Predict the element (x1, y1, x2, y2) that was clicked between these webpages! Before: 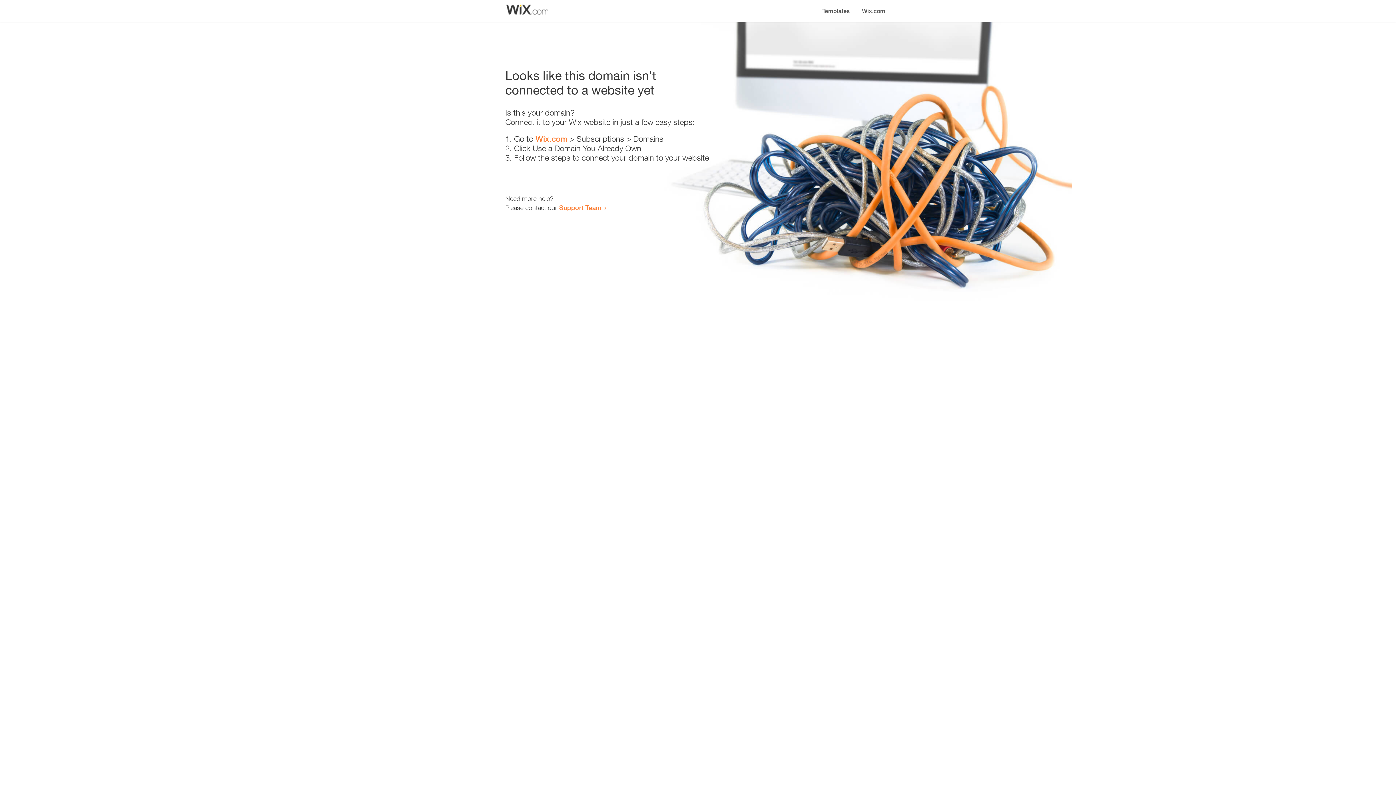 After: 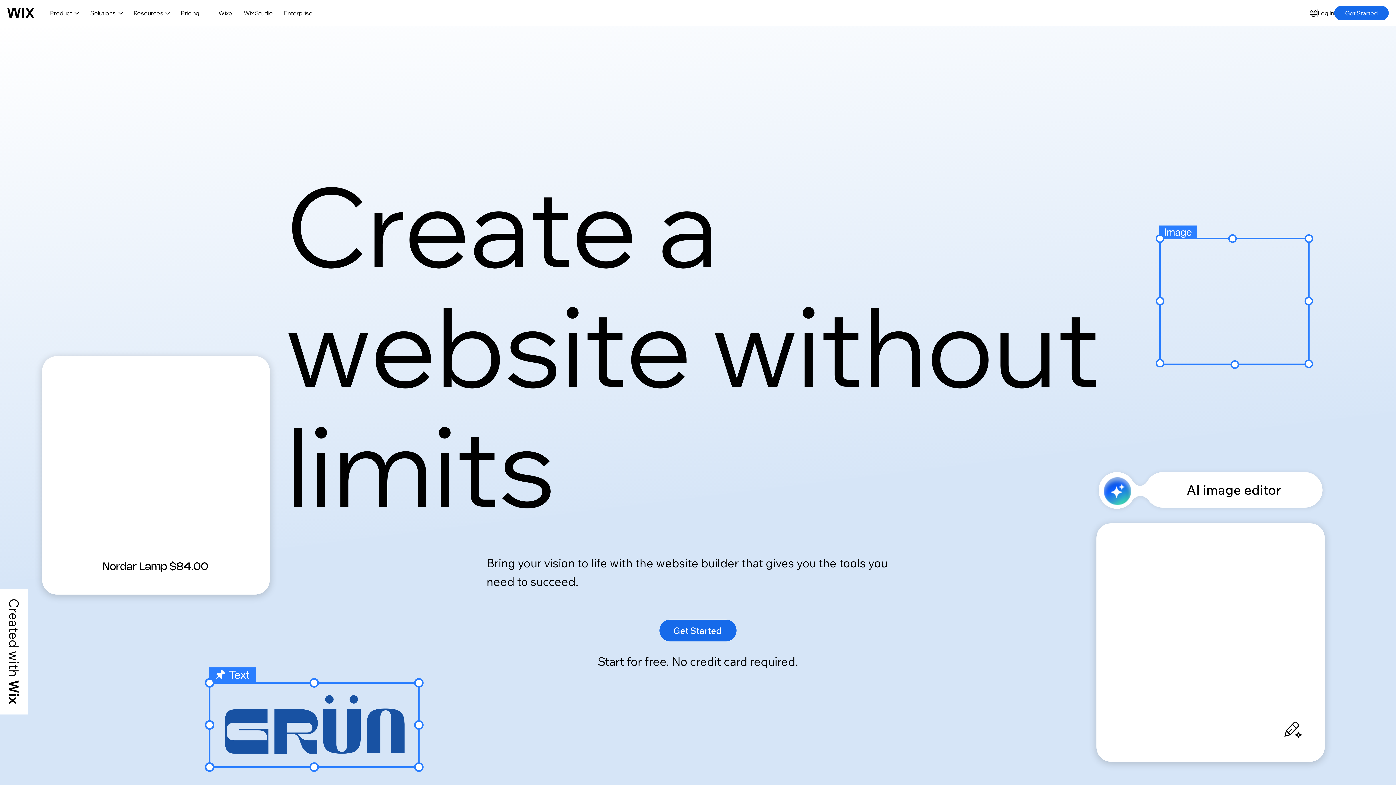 Action: label: Wix.com bbox: (535, 134, 567, 143)